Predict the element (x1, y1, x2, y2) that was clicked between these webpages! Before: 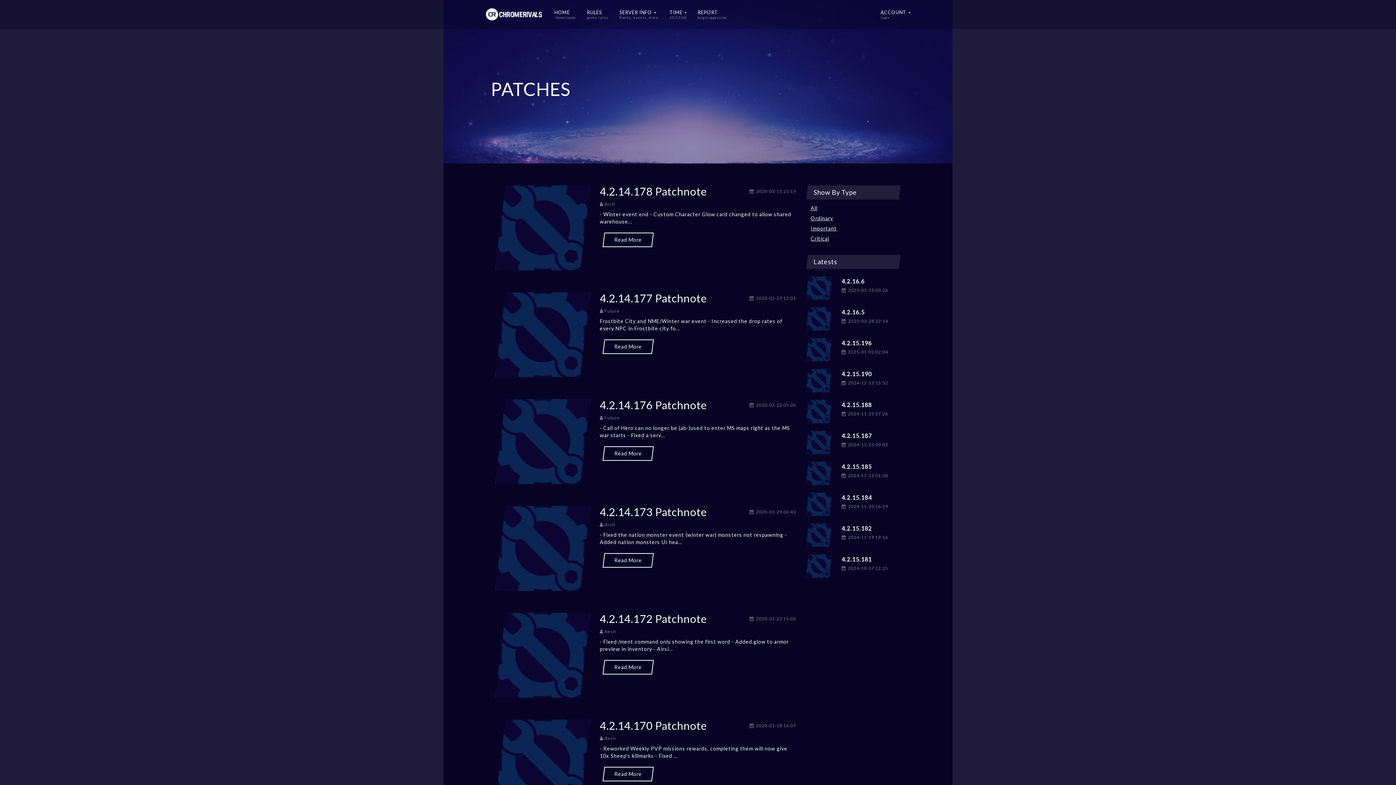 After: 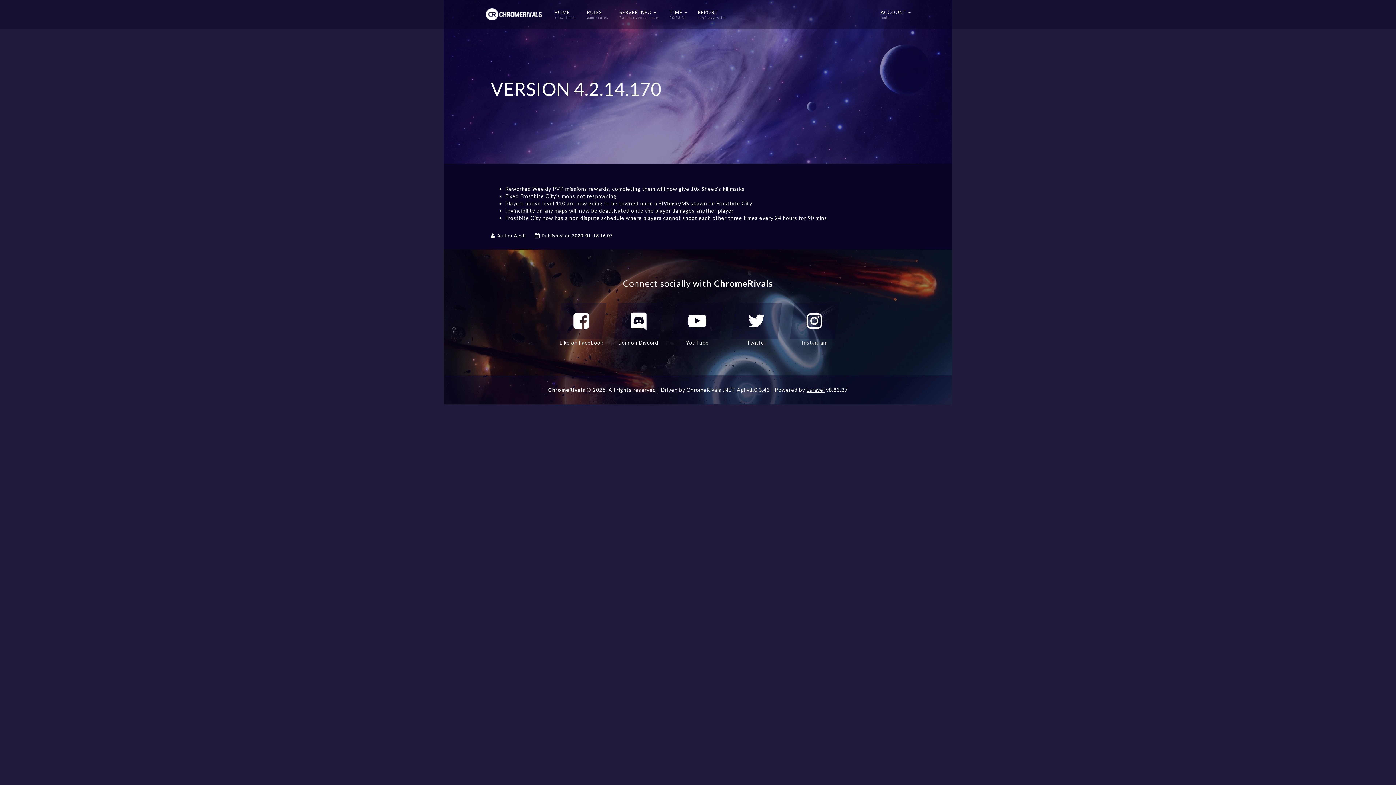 Action: bbox: (500, 720, 585, 805)